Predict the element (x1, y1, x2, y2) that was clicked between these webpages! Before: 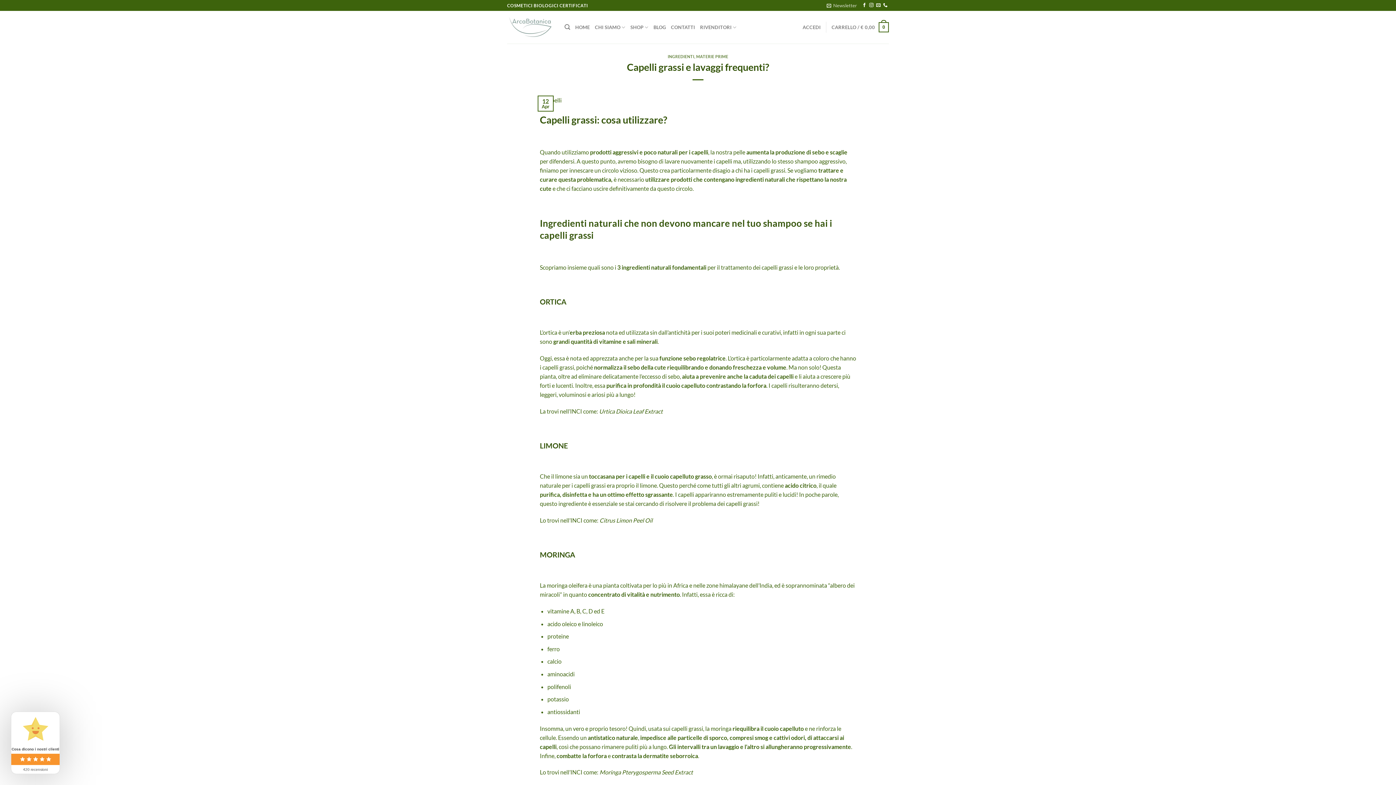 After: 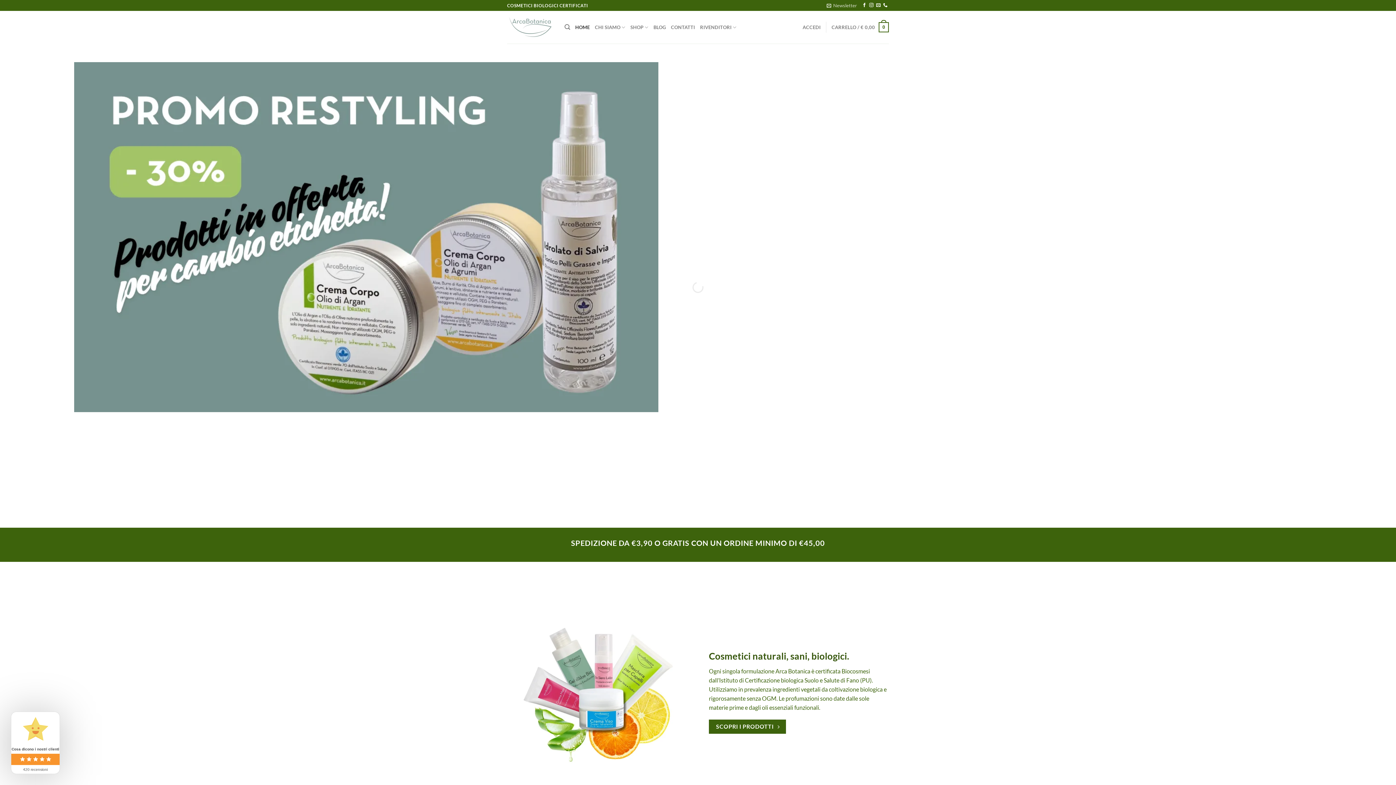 Action: bbox: (507, 15, 553, 38)